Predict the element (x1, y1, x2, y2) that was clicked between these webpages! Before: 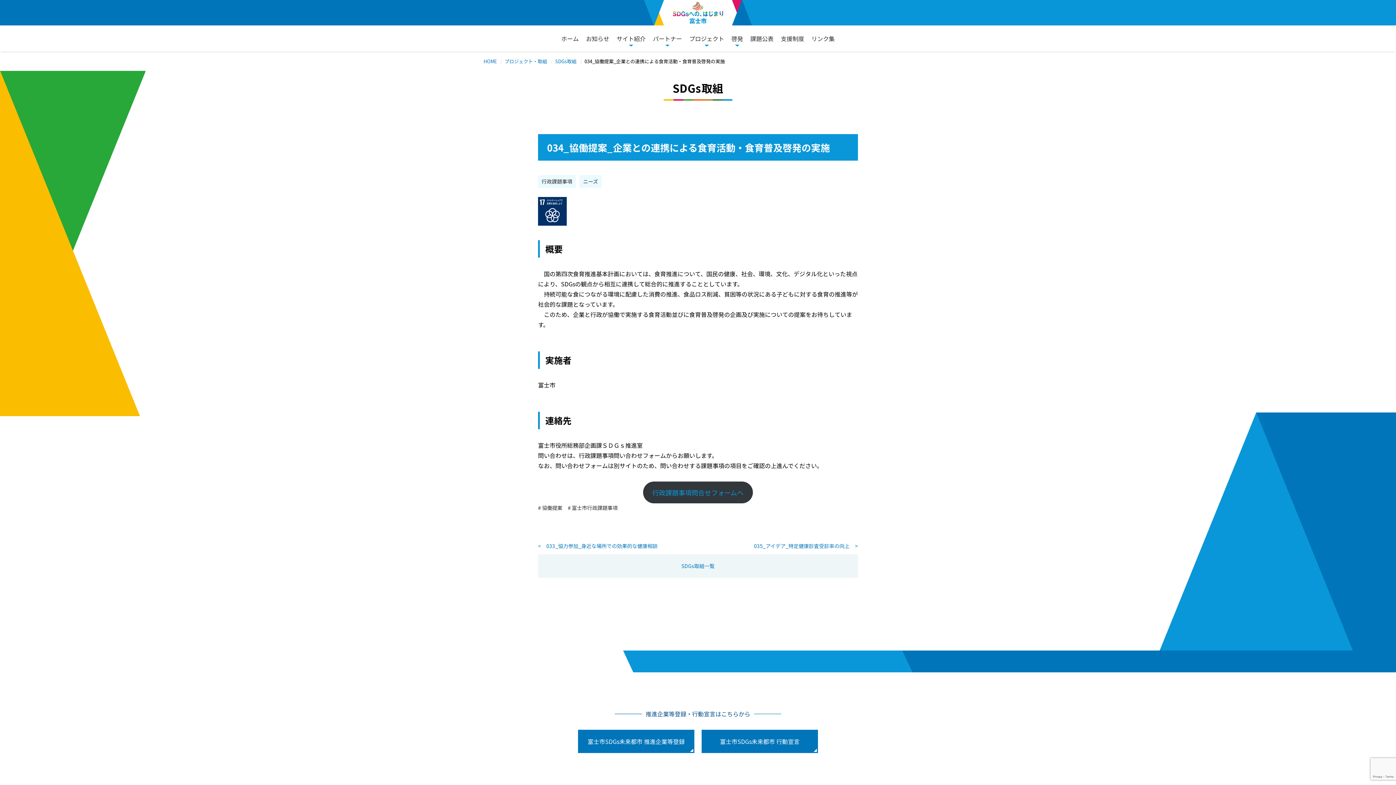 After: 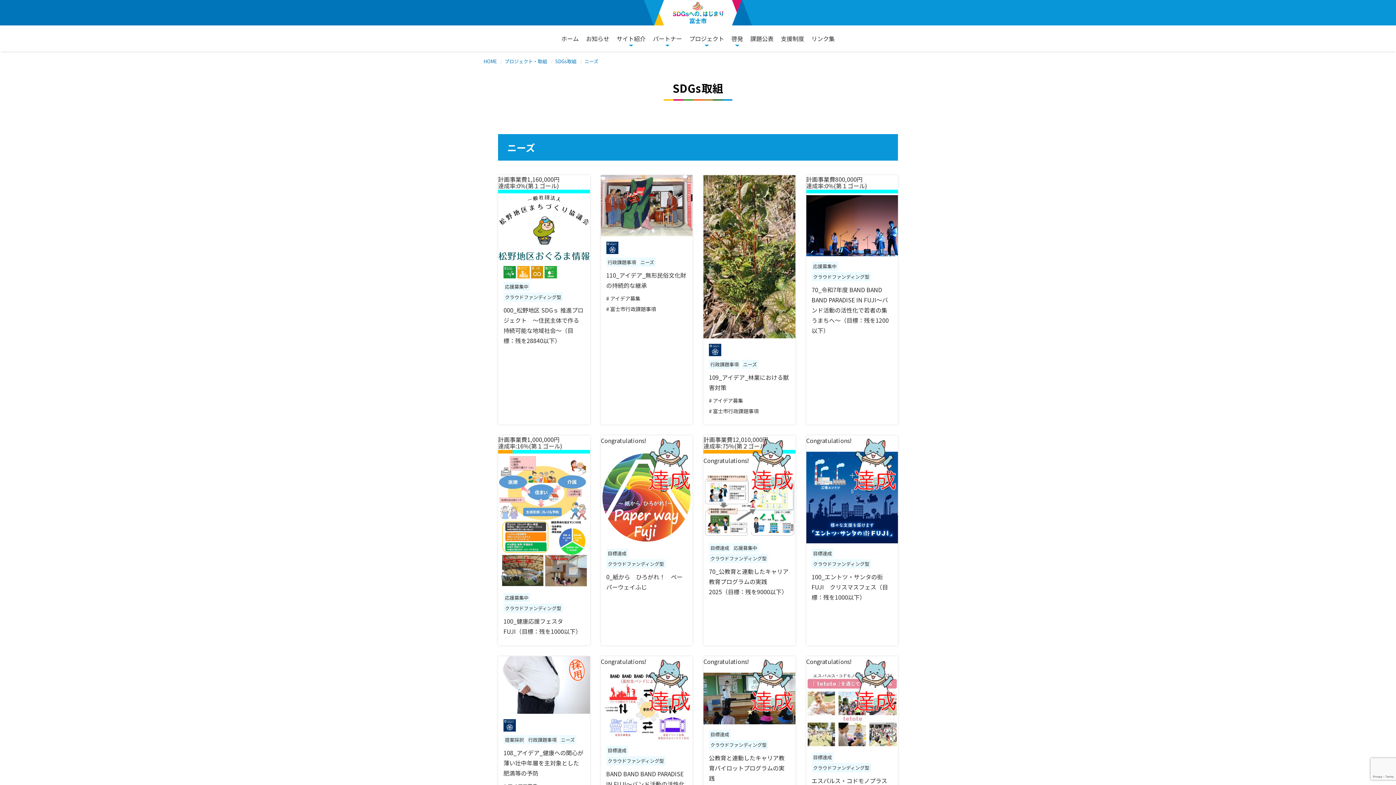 Action: label: ニーズ bbox: (579, 175, 601, 188)